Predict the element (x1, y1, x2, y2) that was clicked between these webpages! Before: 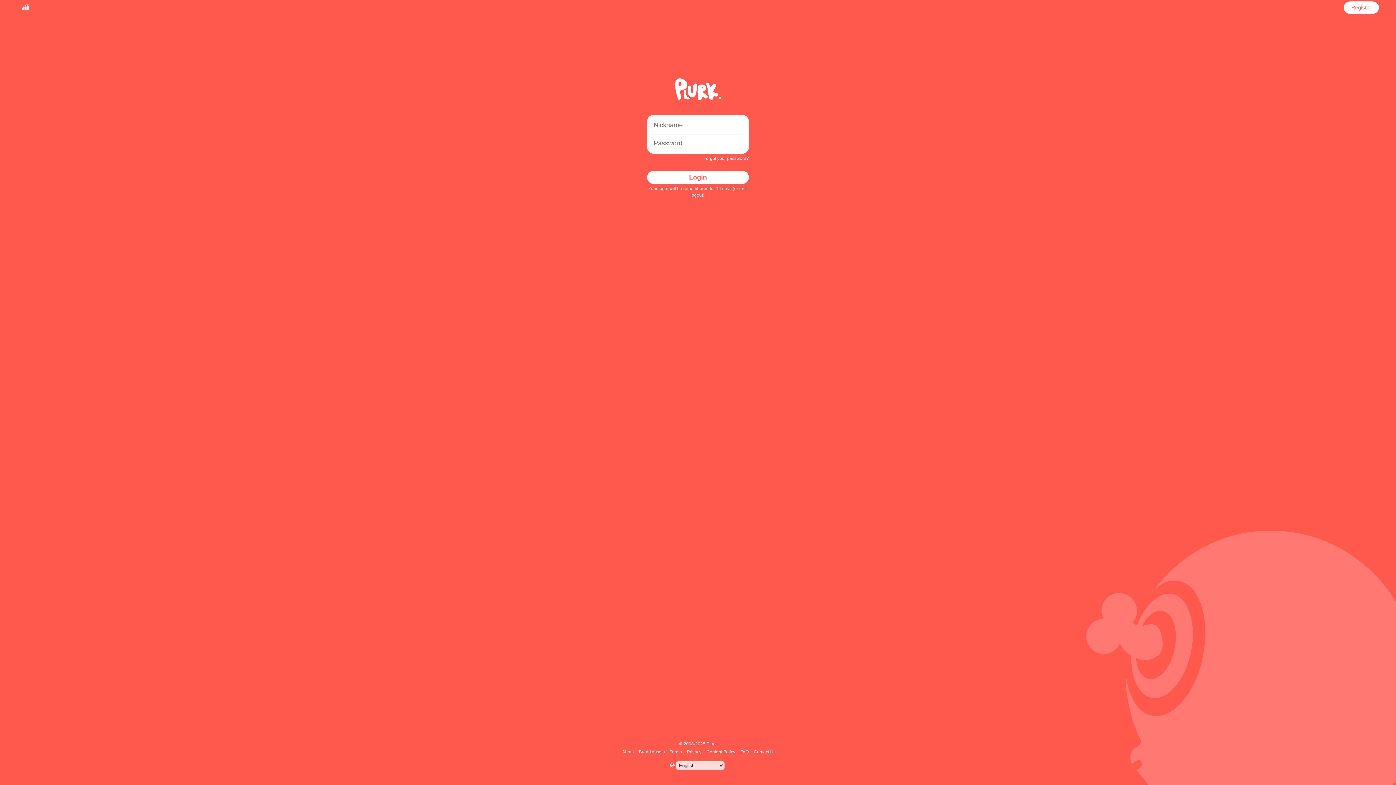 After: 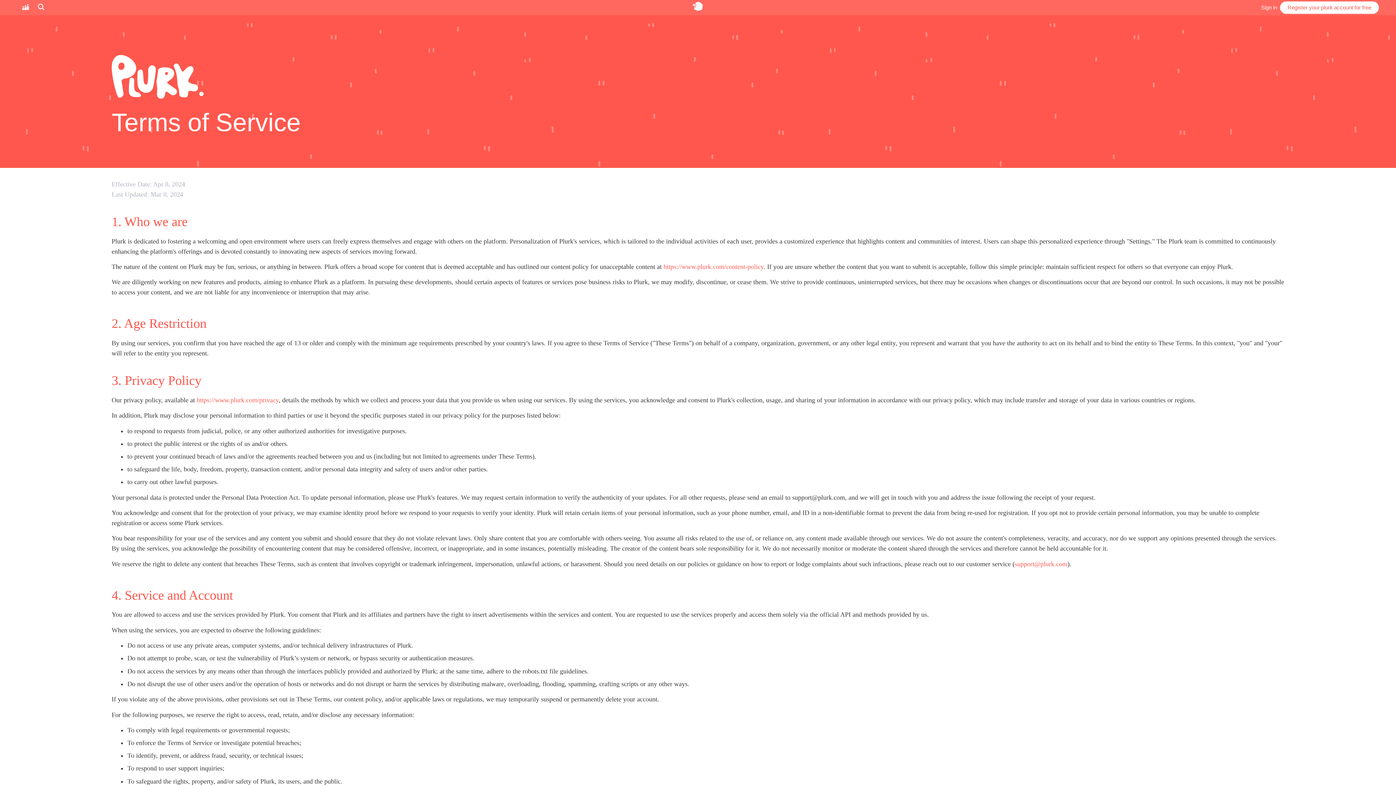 Action: bbox: (668, 749, 683, 754) label: Terms